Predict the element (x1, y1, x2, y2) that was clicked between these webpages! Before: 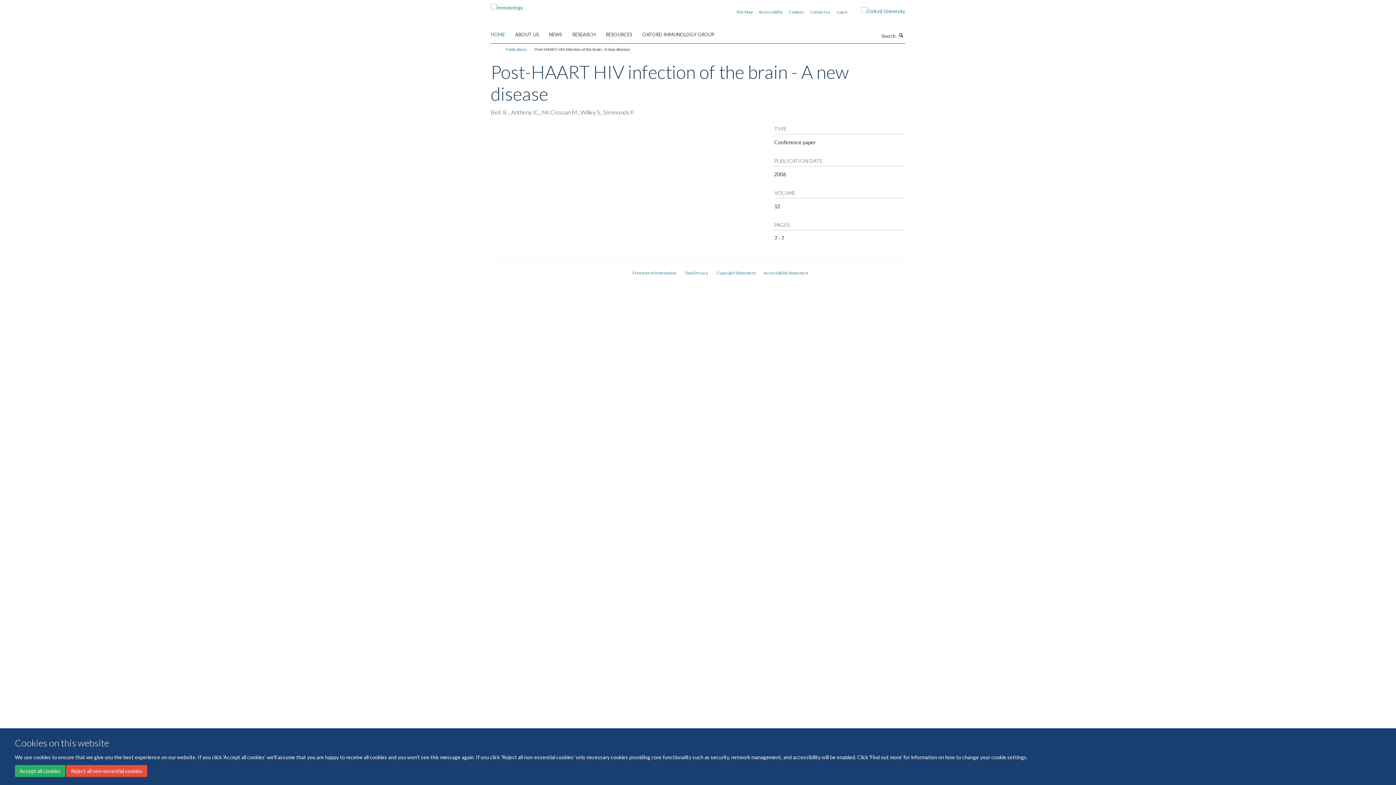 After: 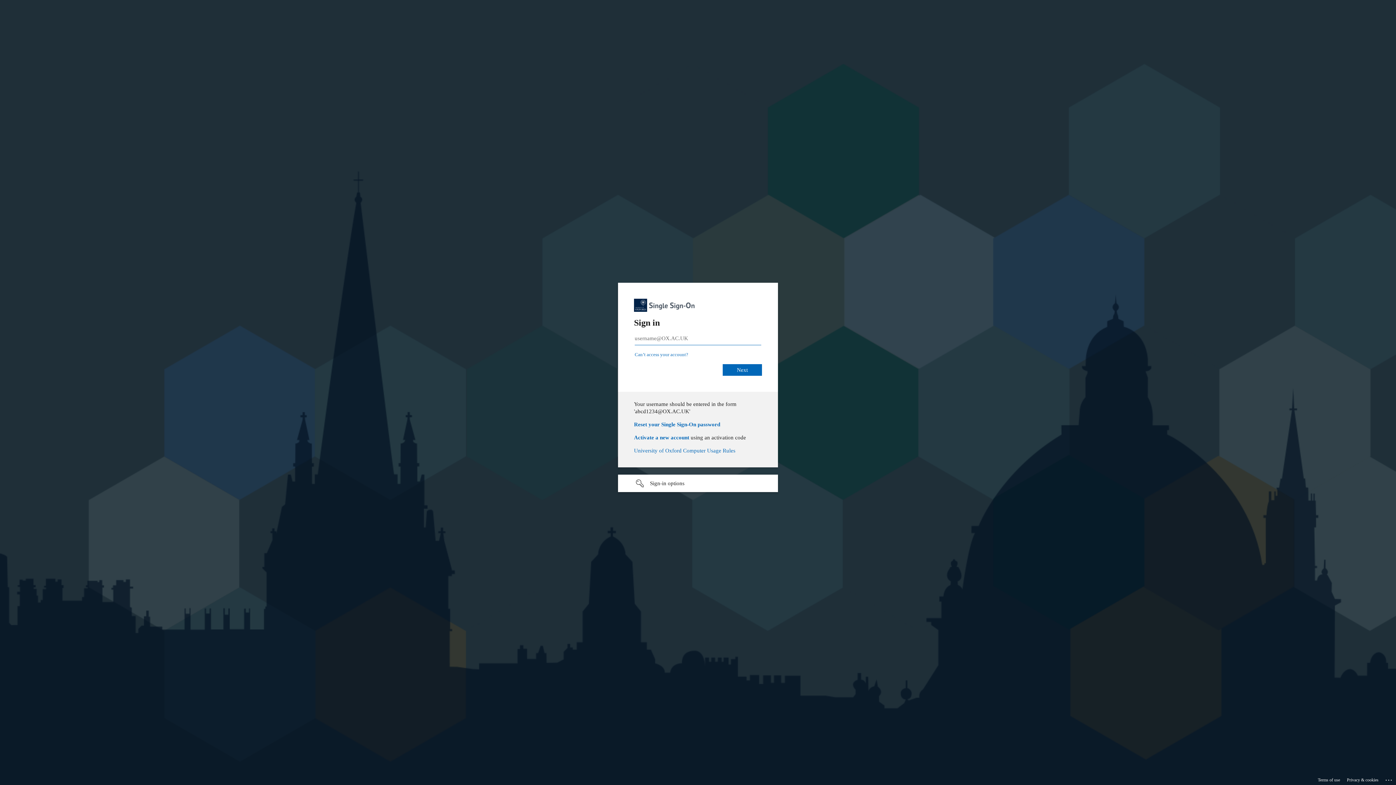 Action: bbox: (837, 9, 848, 14) label: Log in